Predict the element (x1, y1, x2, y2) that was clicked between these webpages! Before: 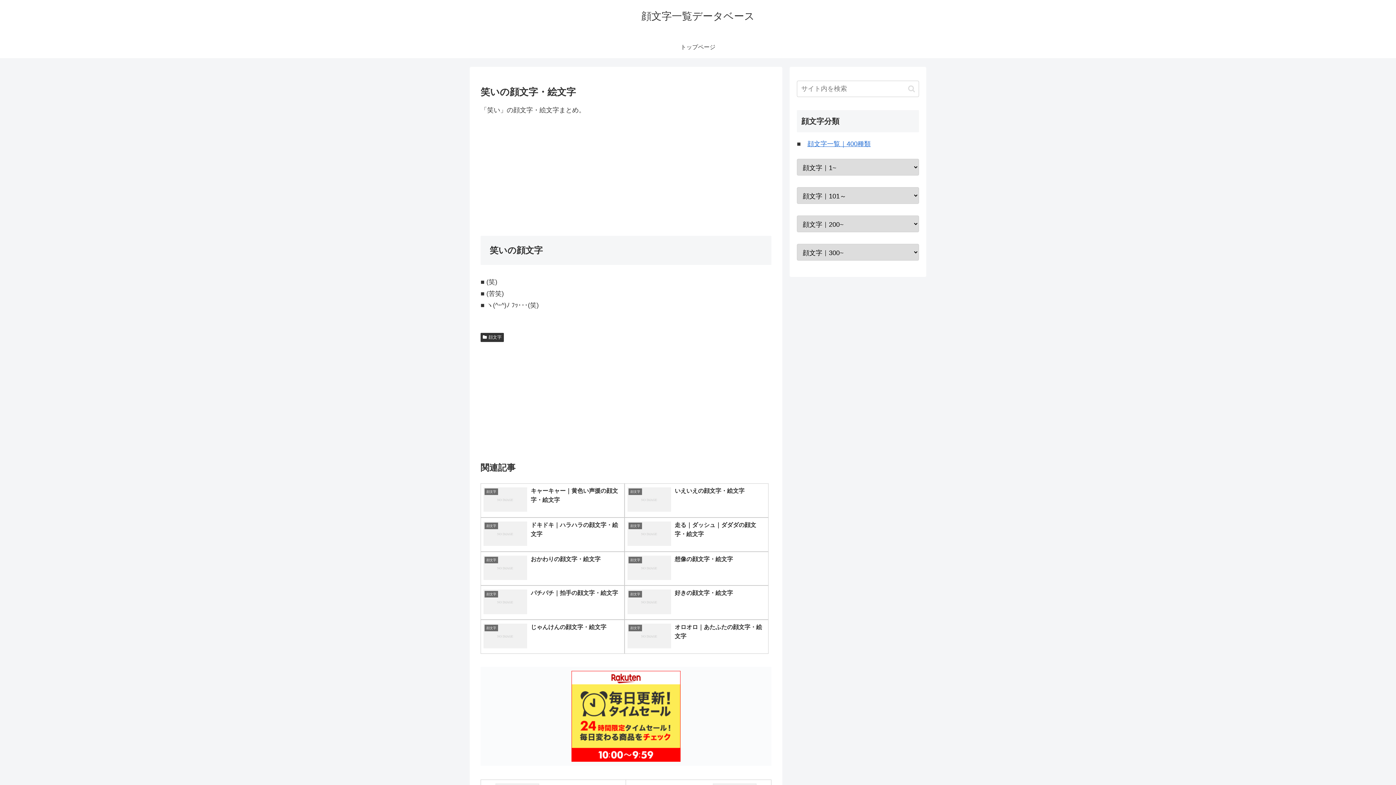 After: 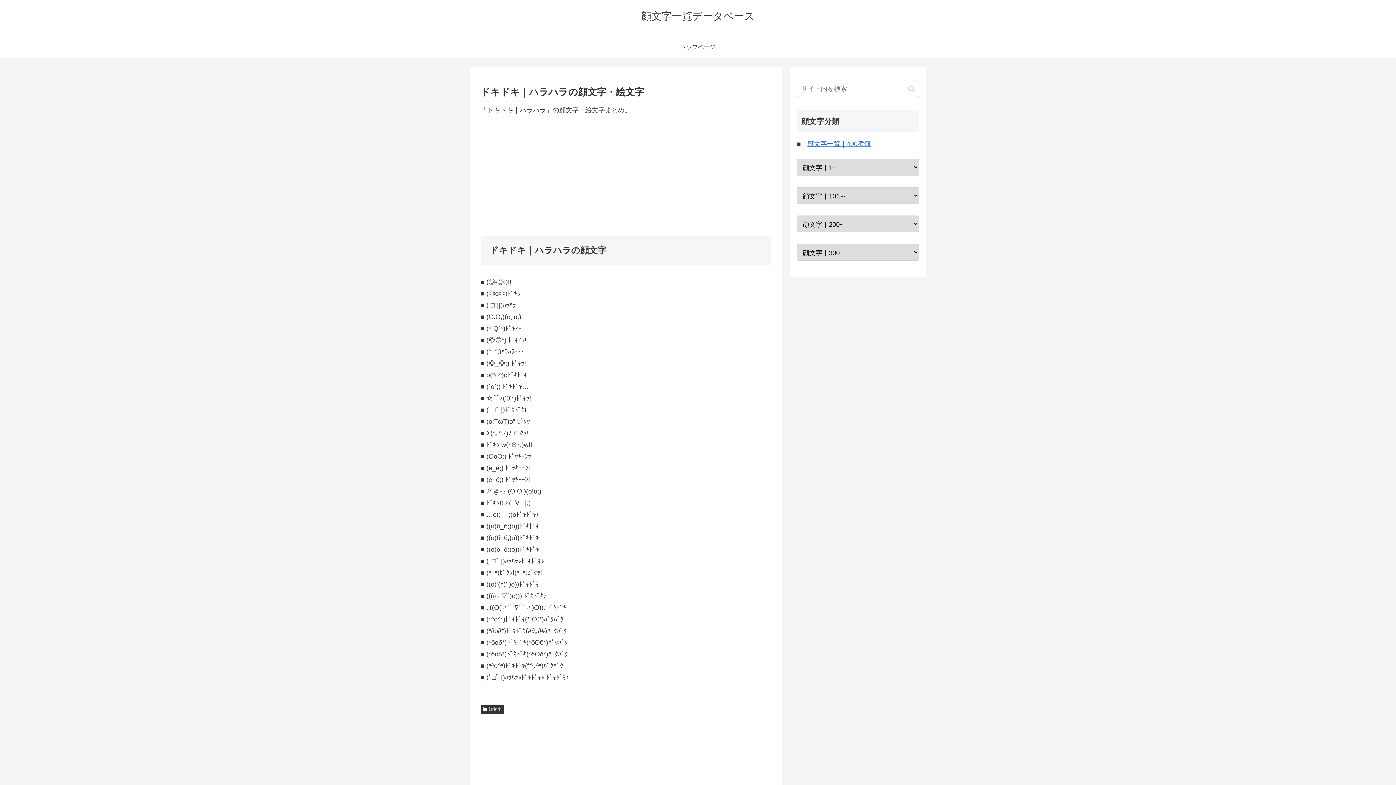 Action: bbox: (480, 517, 624, 551) label: 顔文字
ドキドキ｜ハラハラの顔文字・絵文字